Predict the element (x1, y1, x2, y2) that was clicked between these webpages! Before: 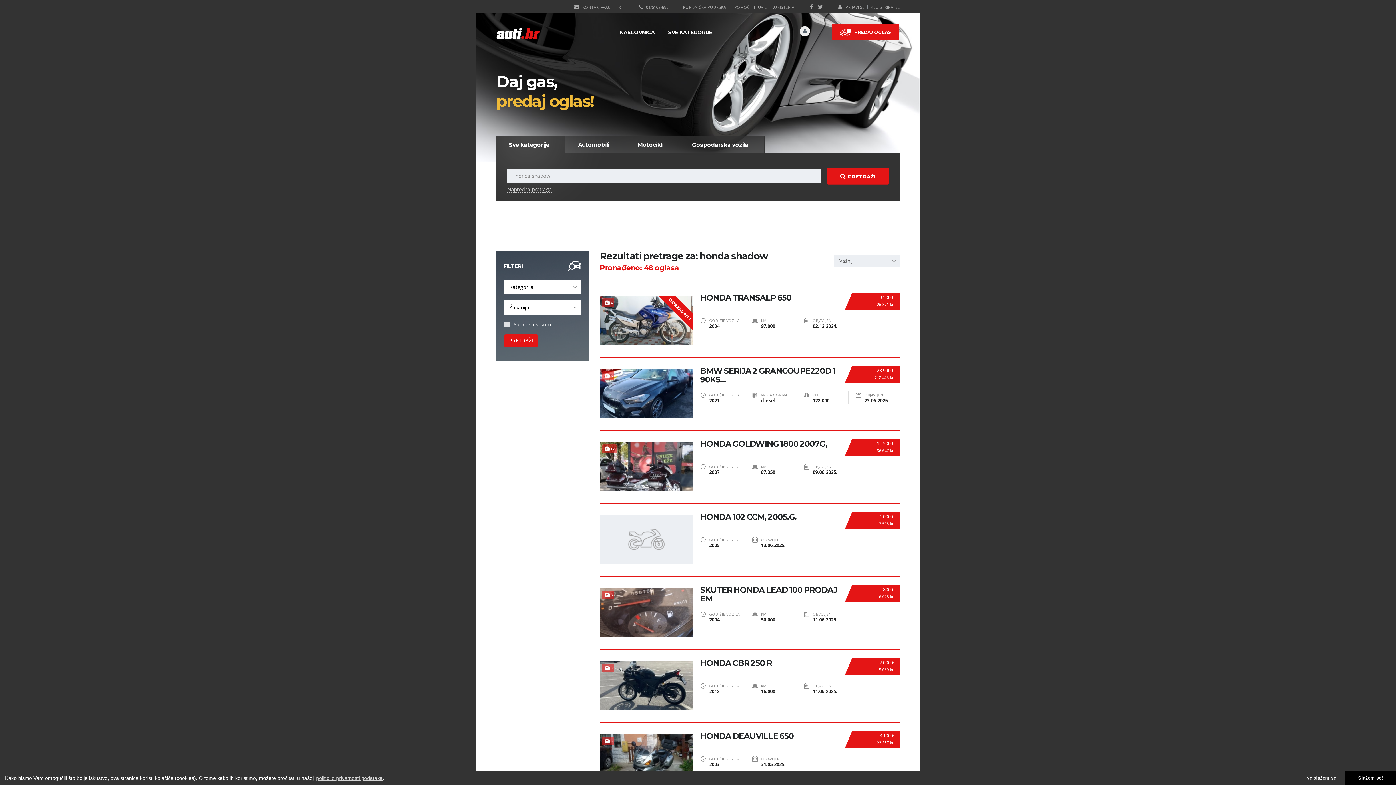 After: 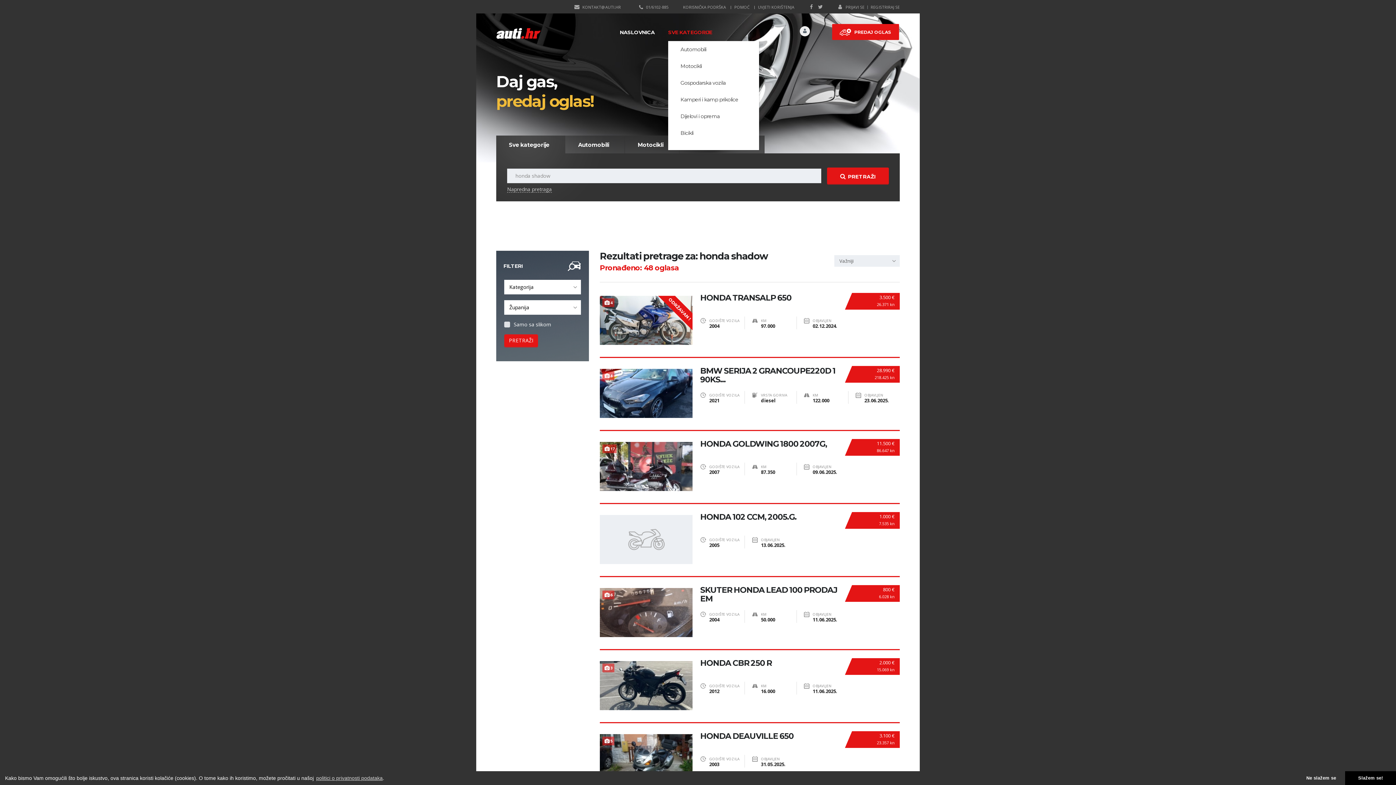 Action: bbox: (668, 29, 712, 35) label: SVE KATEGORIJE